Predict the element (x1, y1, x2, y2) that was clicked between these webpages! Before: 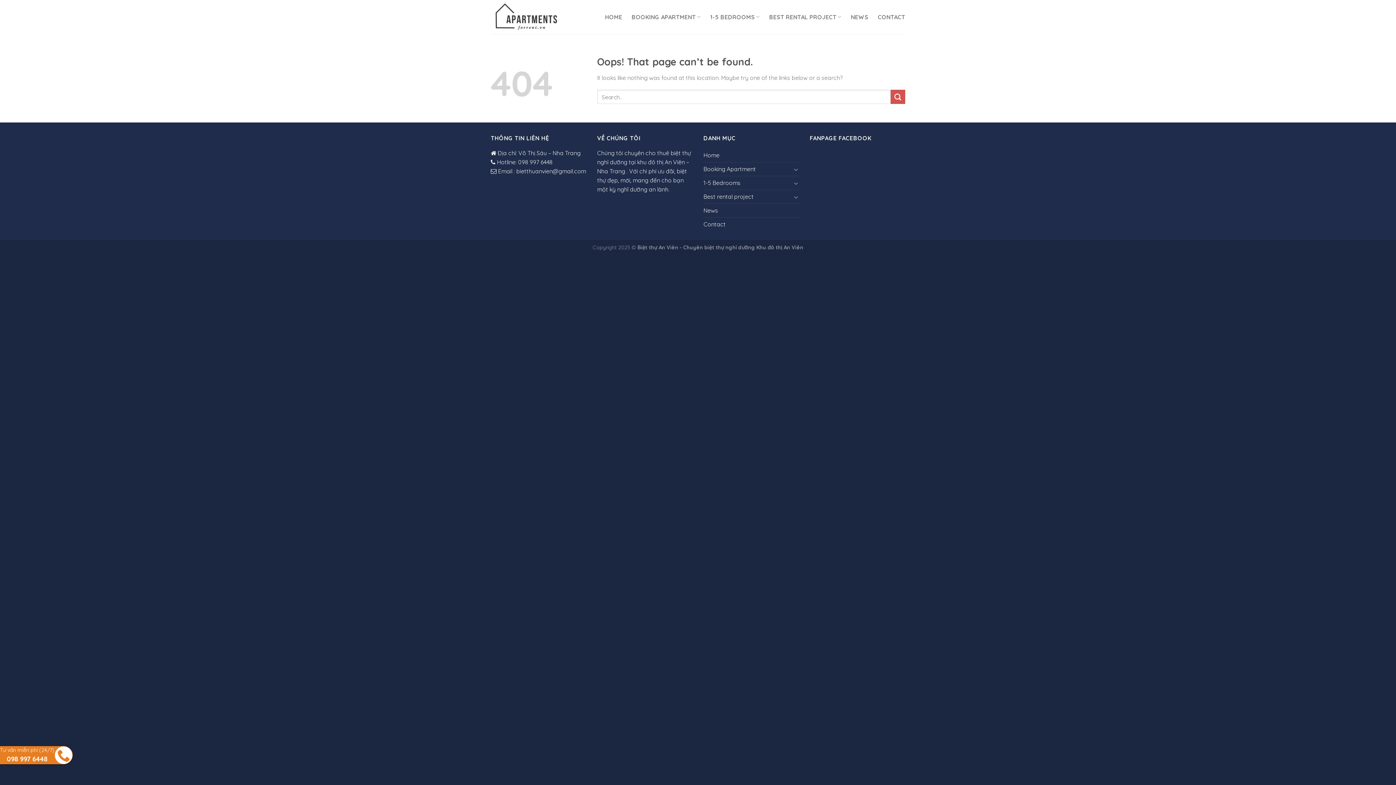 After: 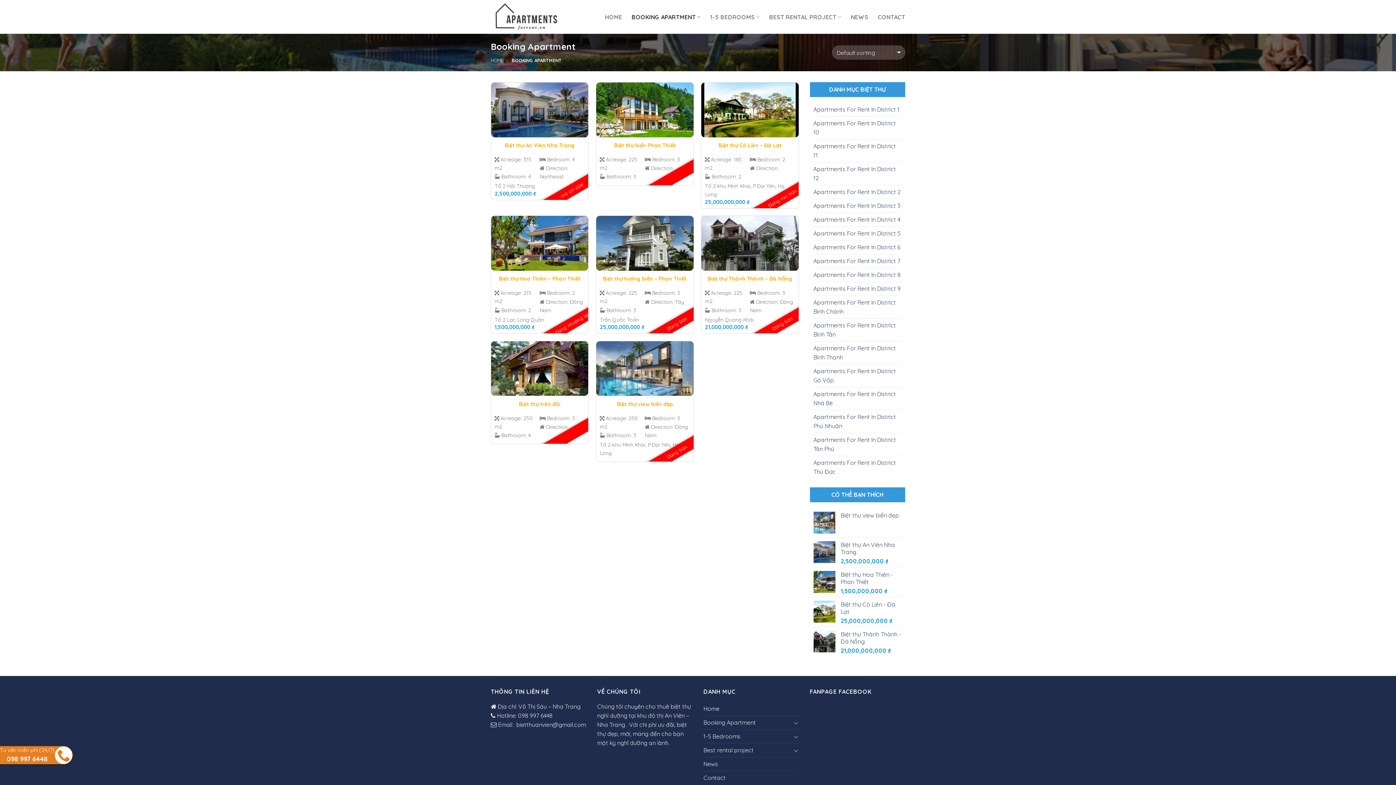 Action: bbox: (631, 9, 700, 24) label: BOOKING APARTMENT